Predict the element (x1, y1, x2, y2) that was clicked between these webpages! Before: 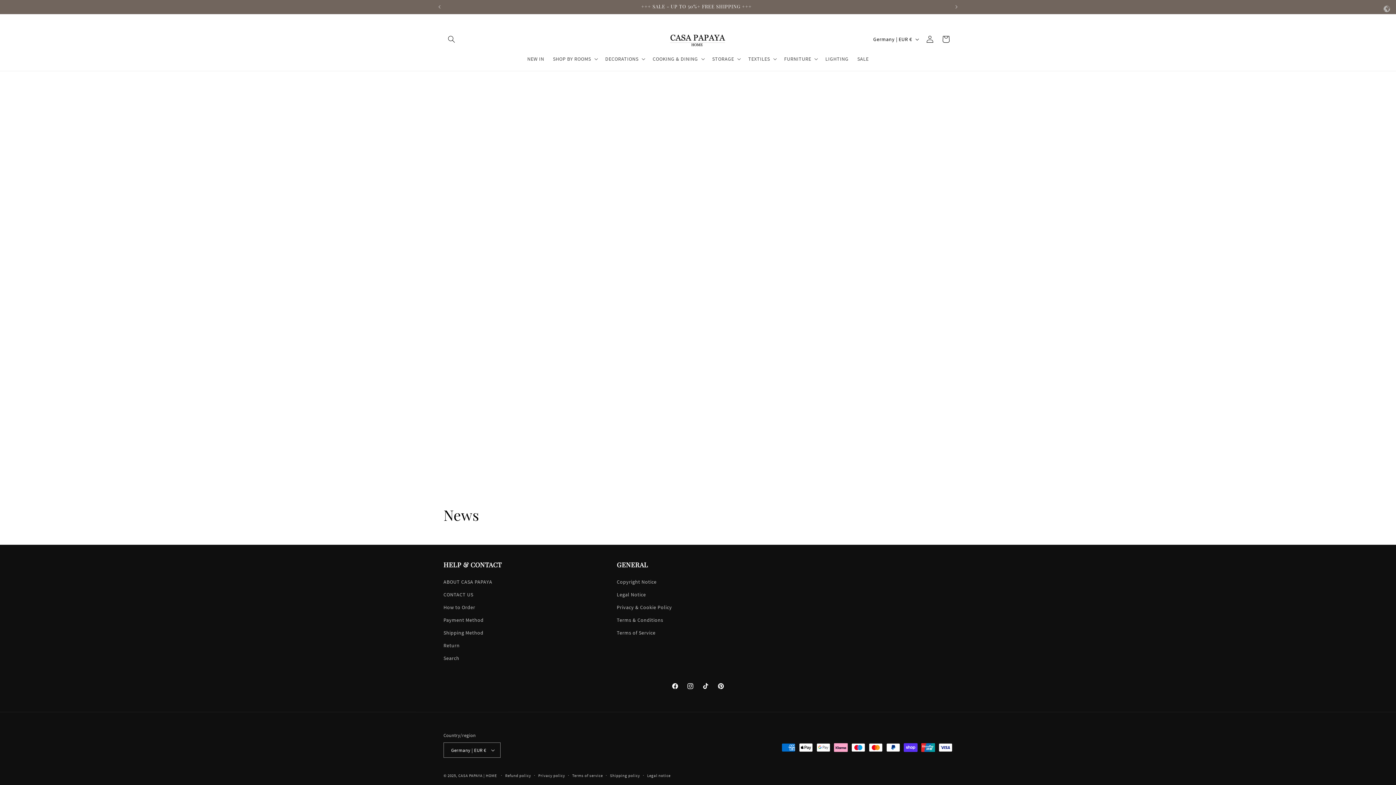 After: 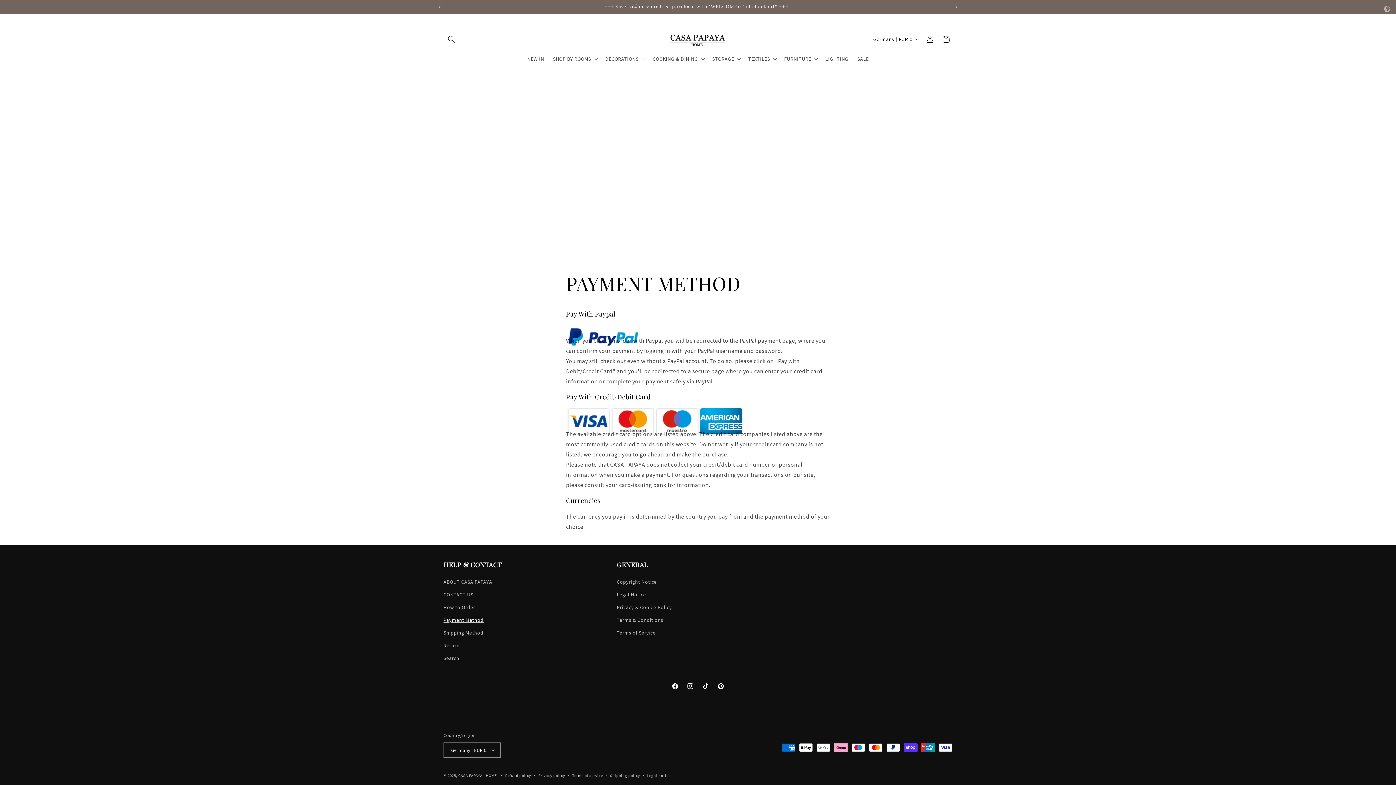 Action: bbox: (443, 614, 483, 626) label: Payment Method